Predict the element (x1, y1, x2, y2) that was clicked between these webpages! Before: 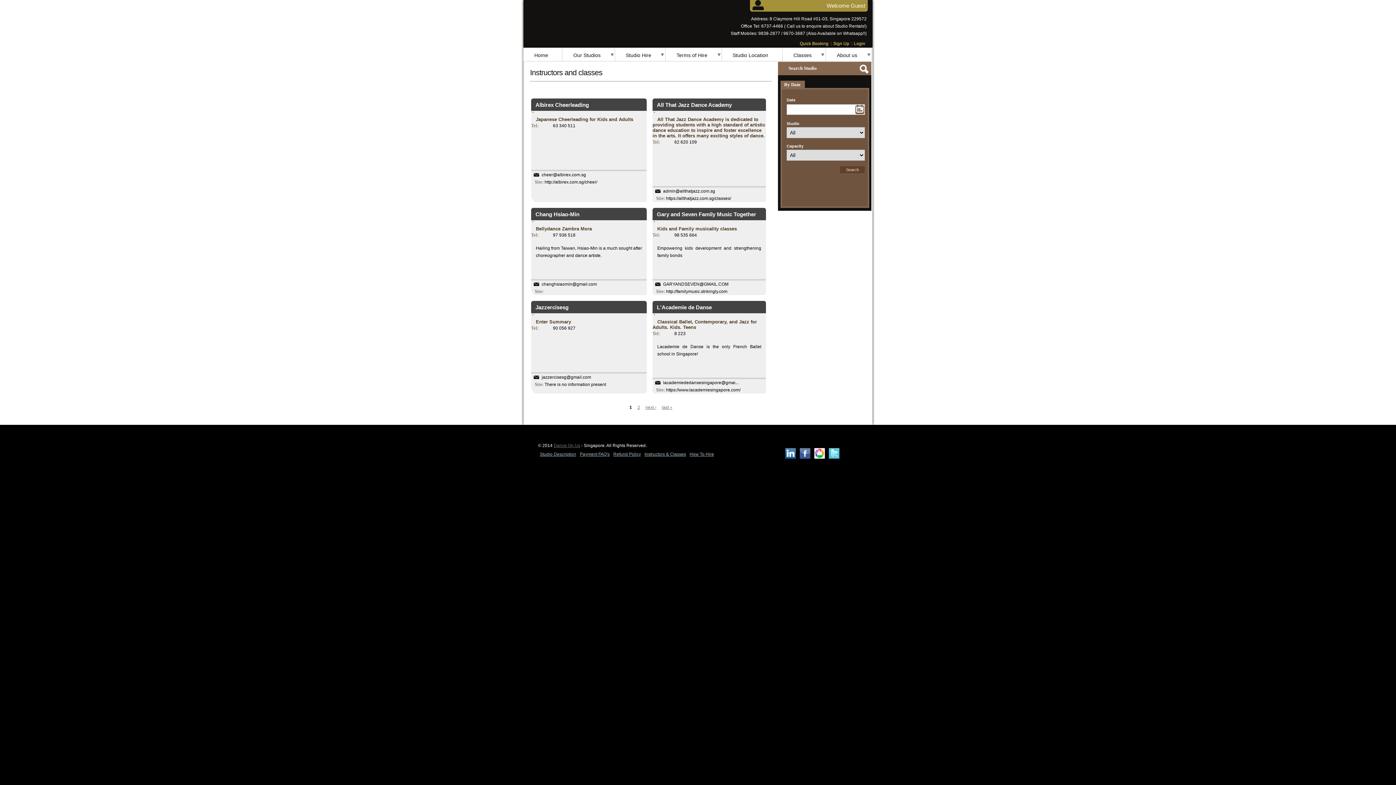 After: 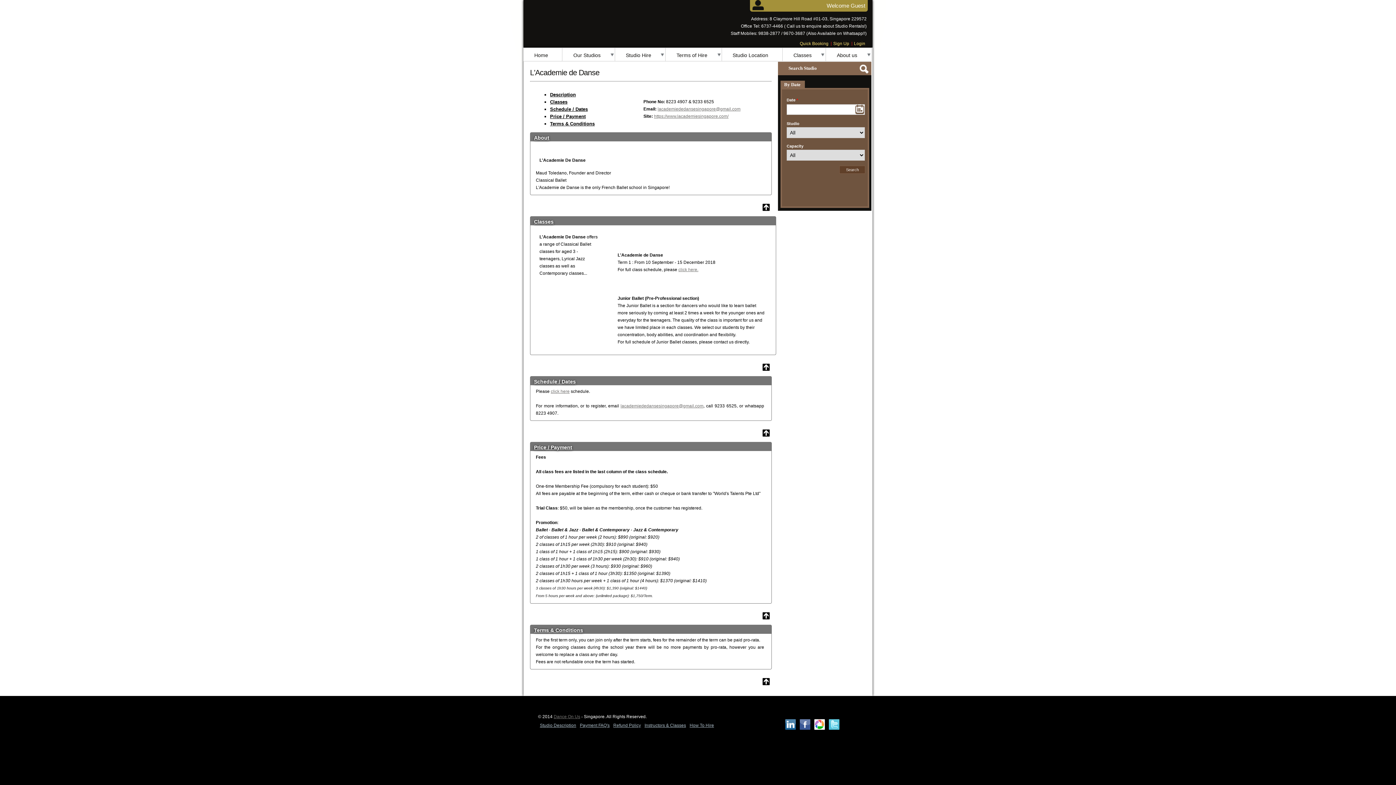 Action: label: L'Academie de Danse bbox: (657, 304, 712, 310)